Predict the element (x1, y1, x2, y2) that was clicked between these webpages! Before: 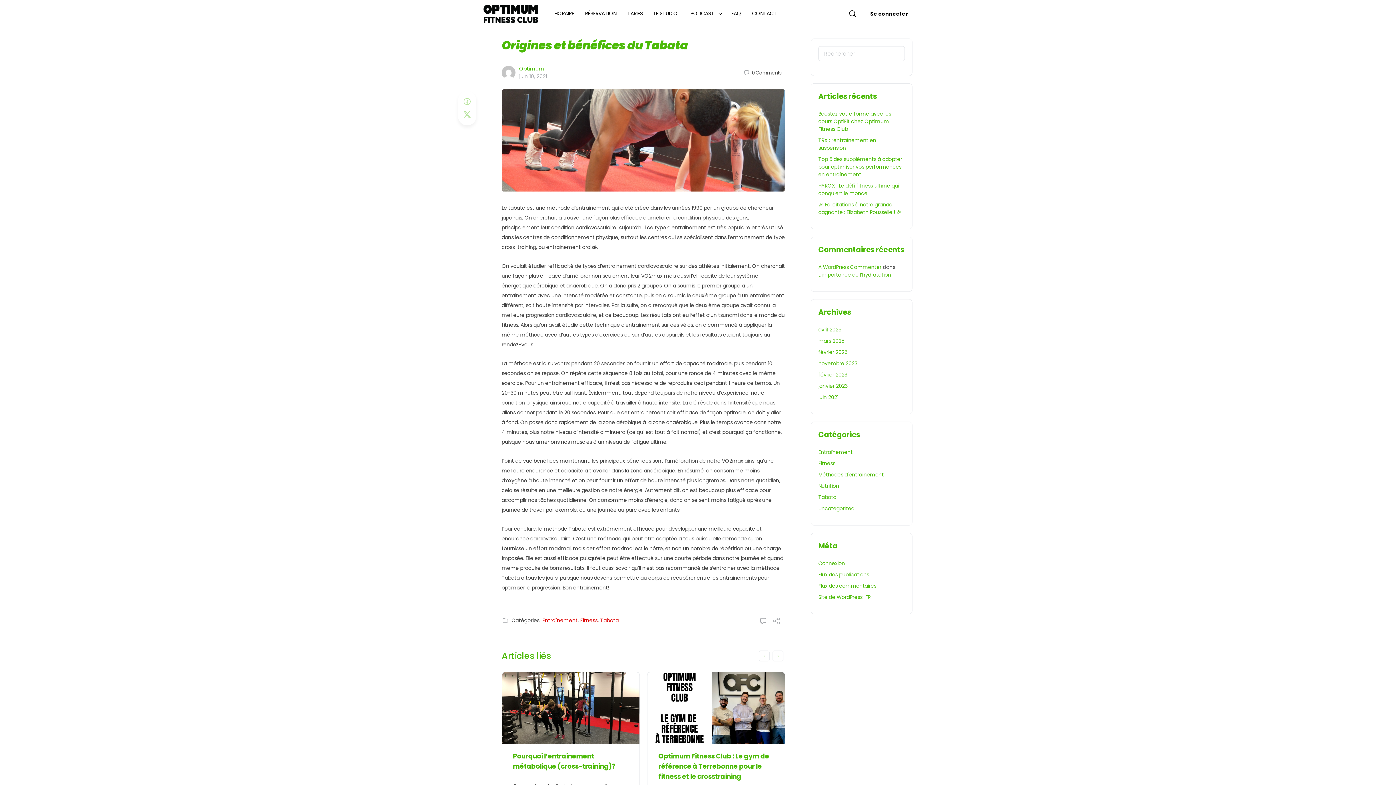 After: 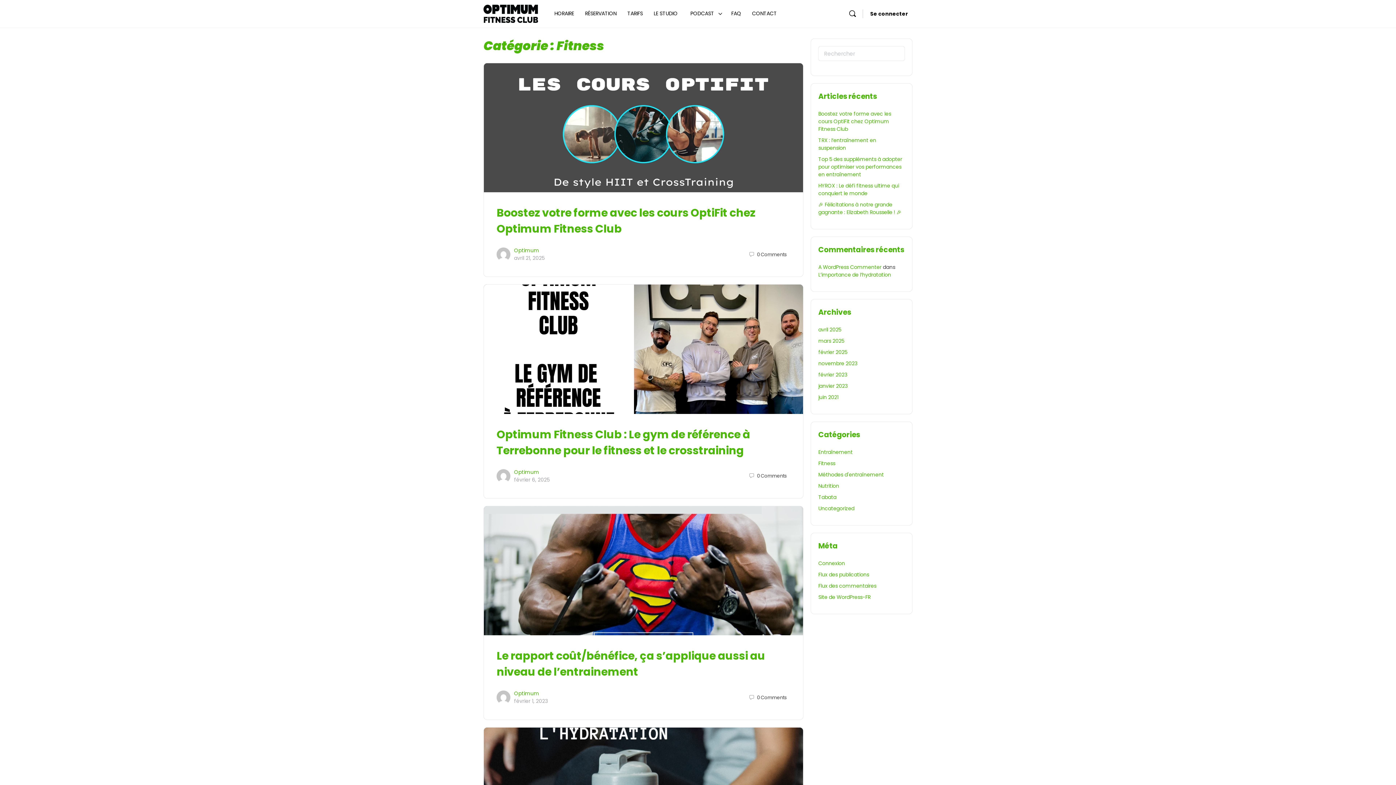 Action: label: Fitness bbox: (580, 617, 597, 624)